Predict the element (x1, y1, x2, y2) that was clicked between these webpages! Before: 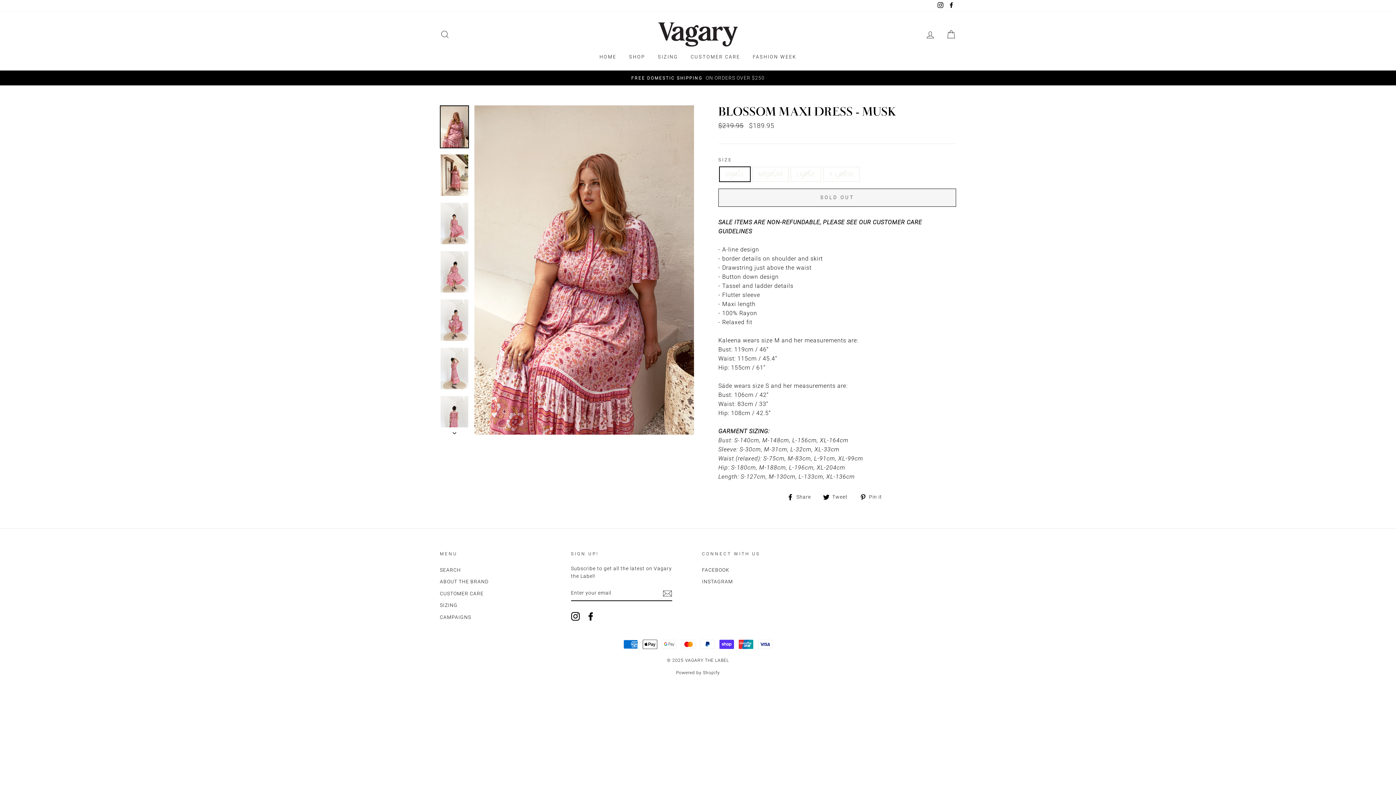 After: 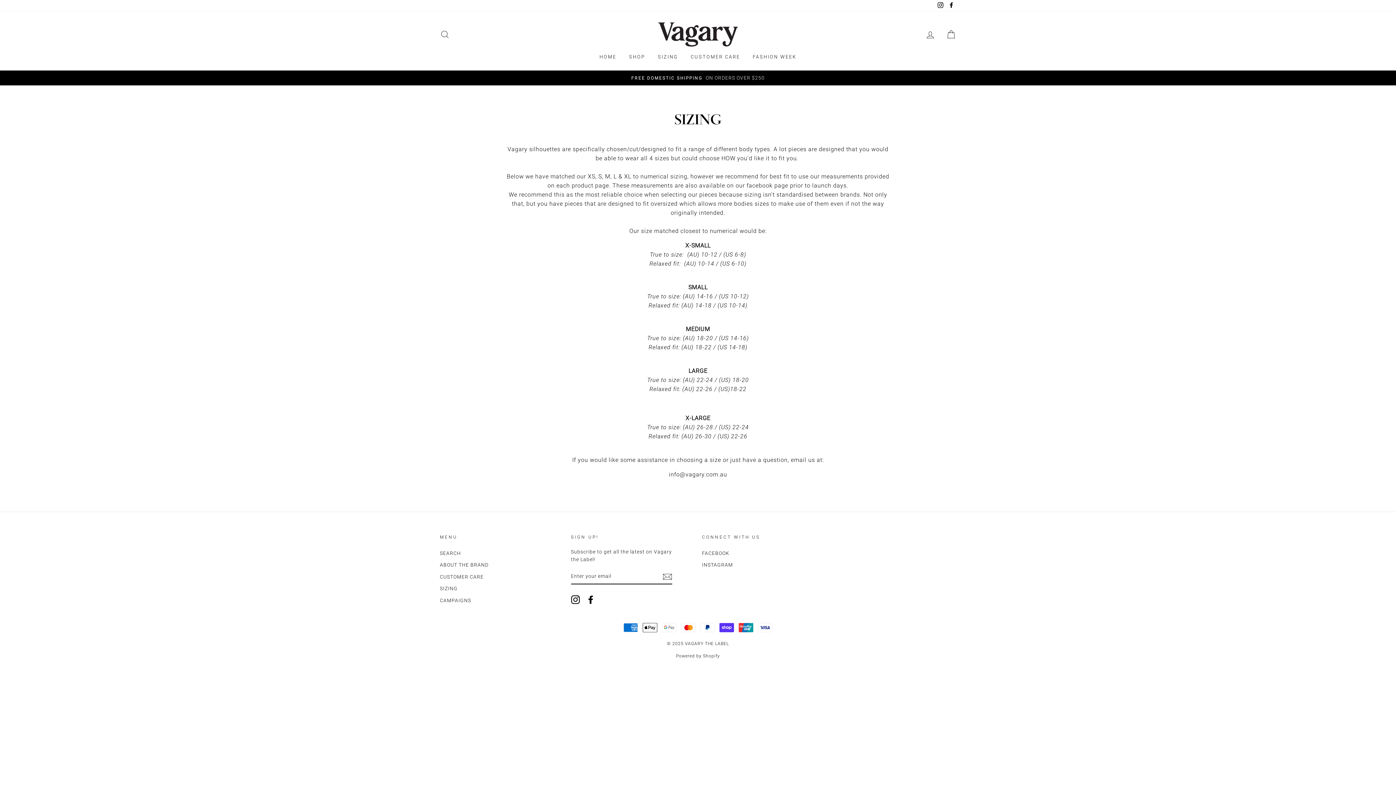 Action: label: SIZING bbox: (652, 50, 683, 63)